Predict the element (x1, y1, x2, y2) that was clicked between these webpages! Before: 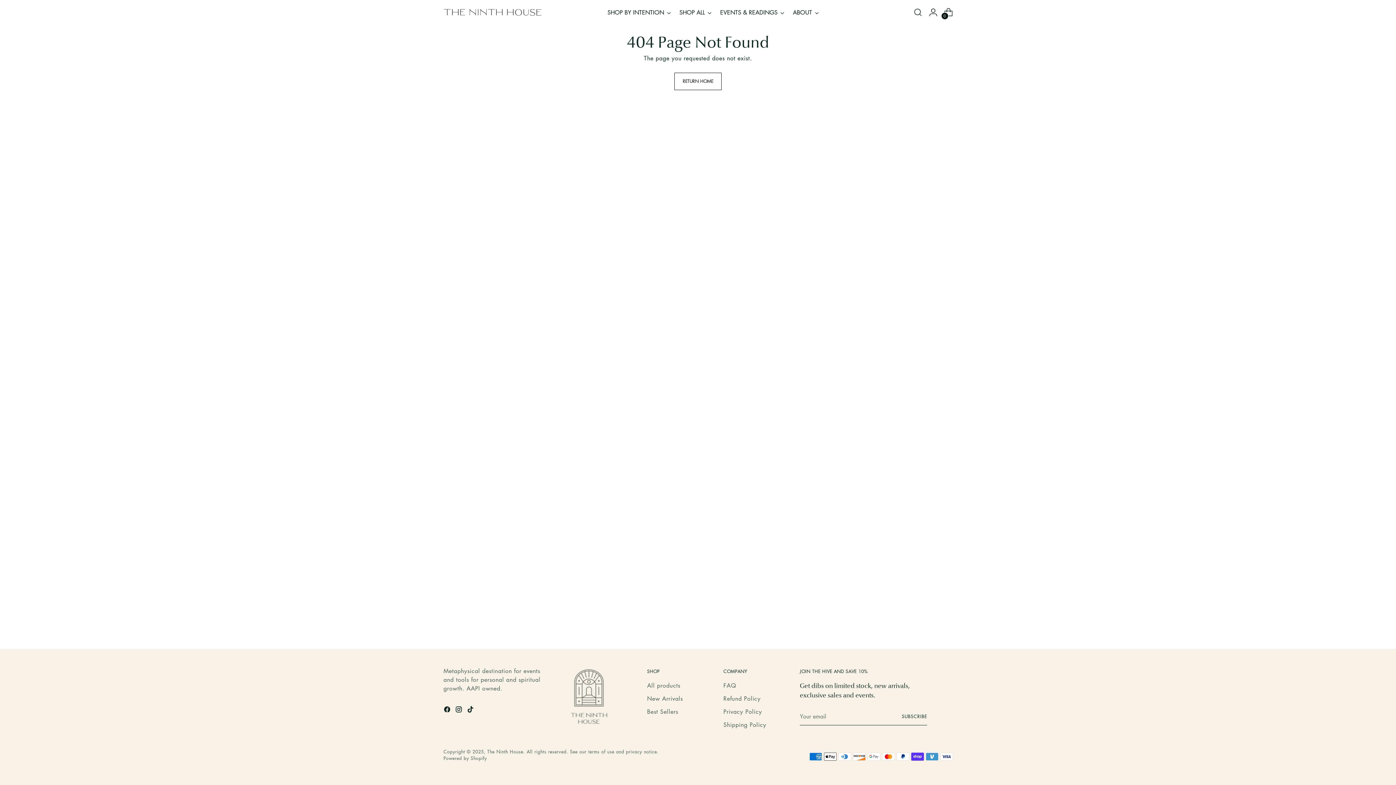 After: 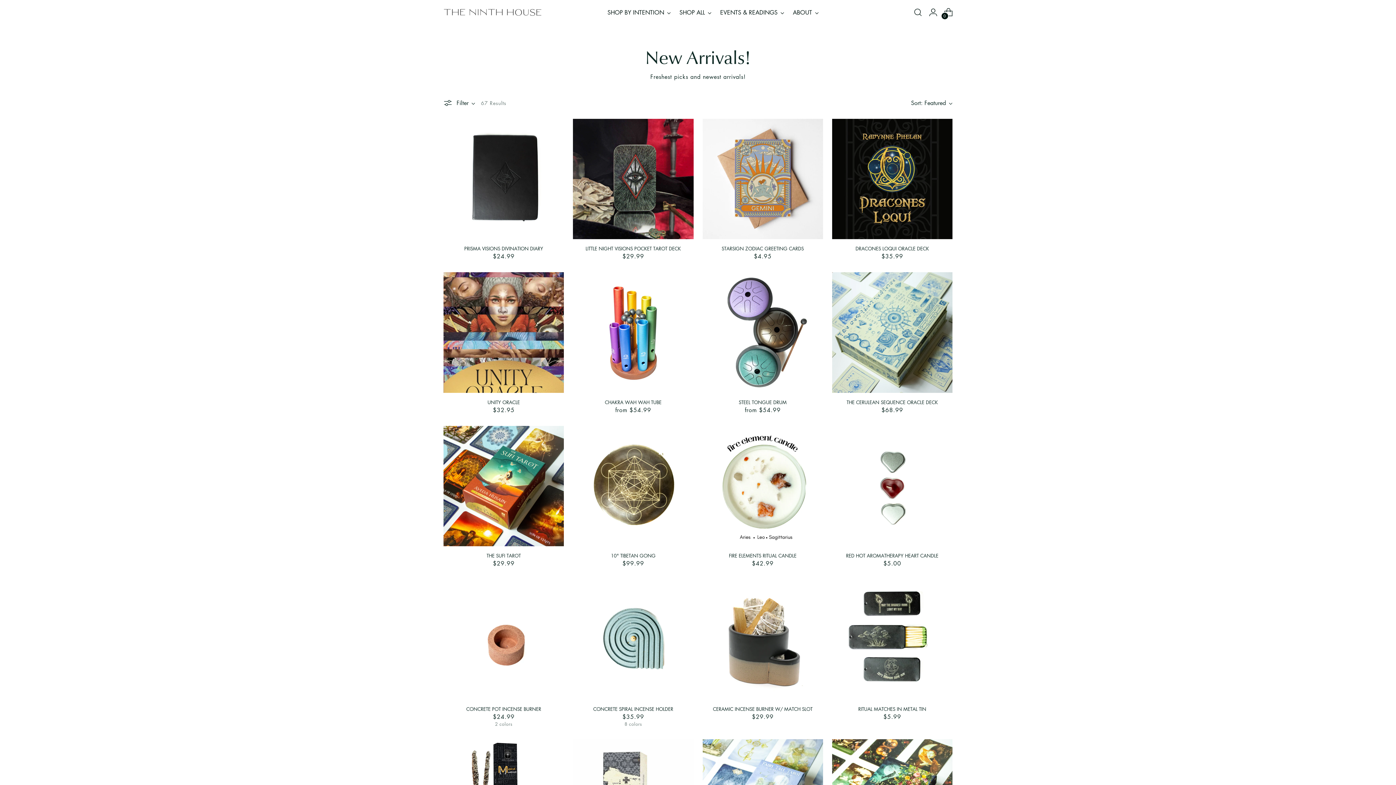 Action: bbox: (647, 694, 683, 702) label: New Arrivals